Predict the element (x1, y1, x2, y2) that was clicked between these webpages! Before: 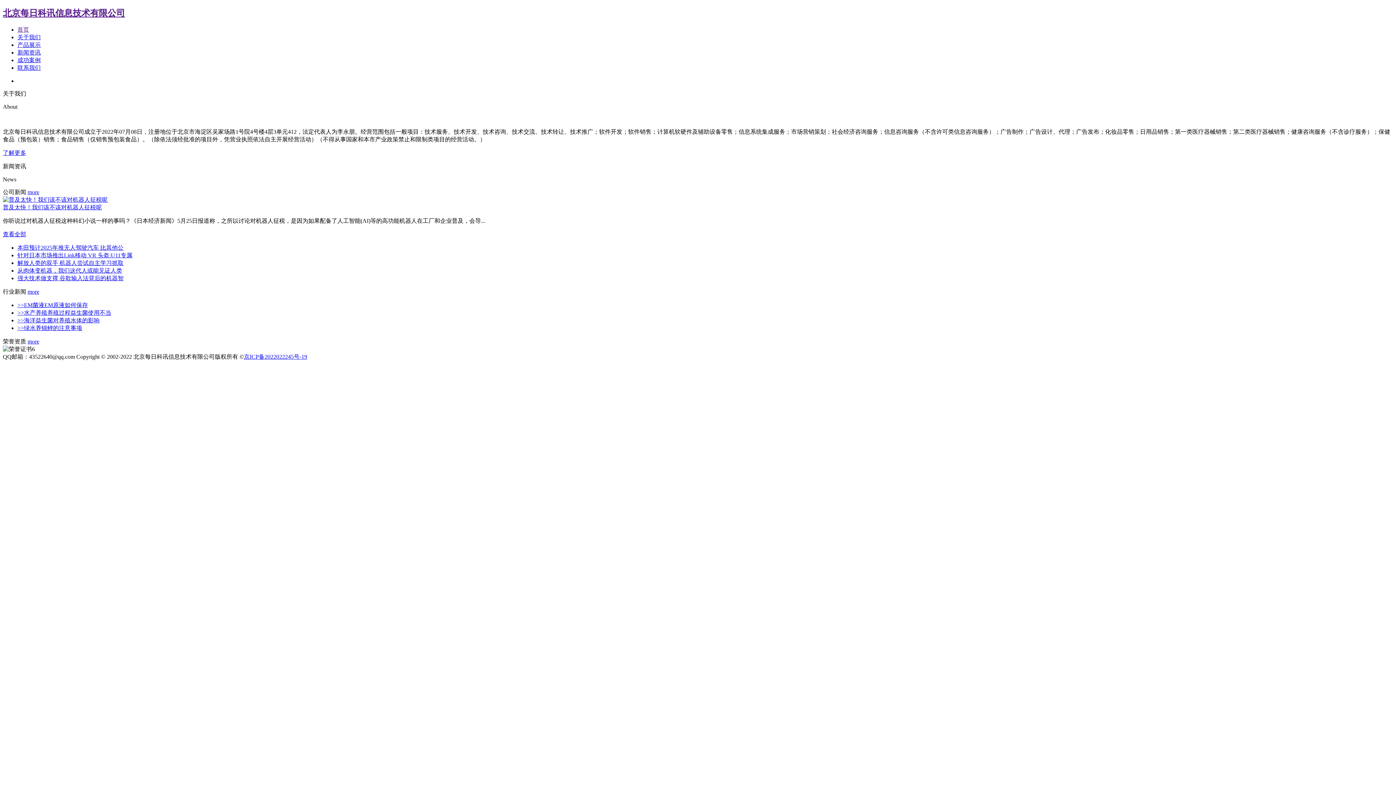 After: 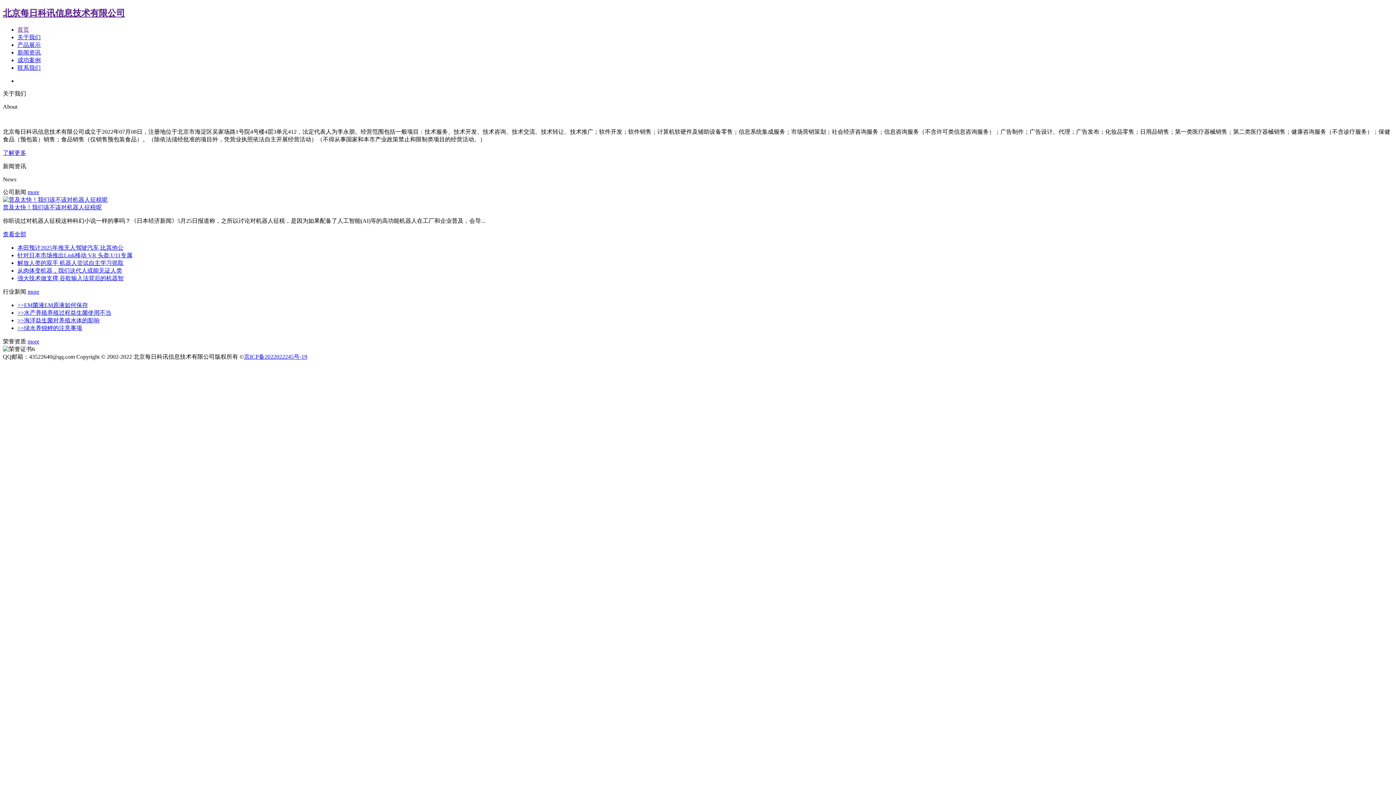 Action: label: 关于我们 bbox: (17, 34, 40, 40)